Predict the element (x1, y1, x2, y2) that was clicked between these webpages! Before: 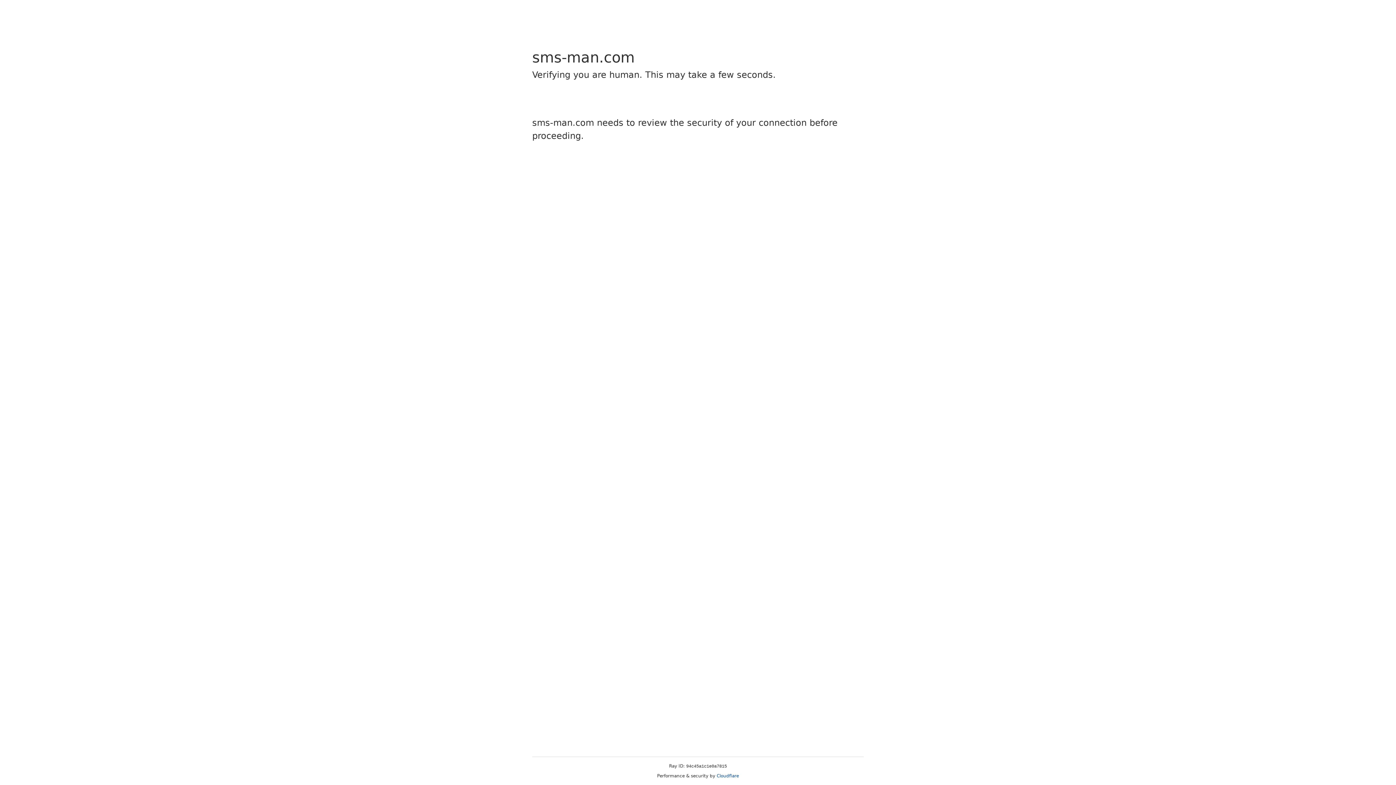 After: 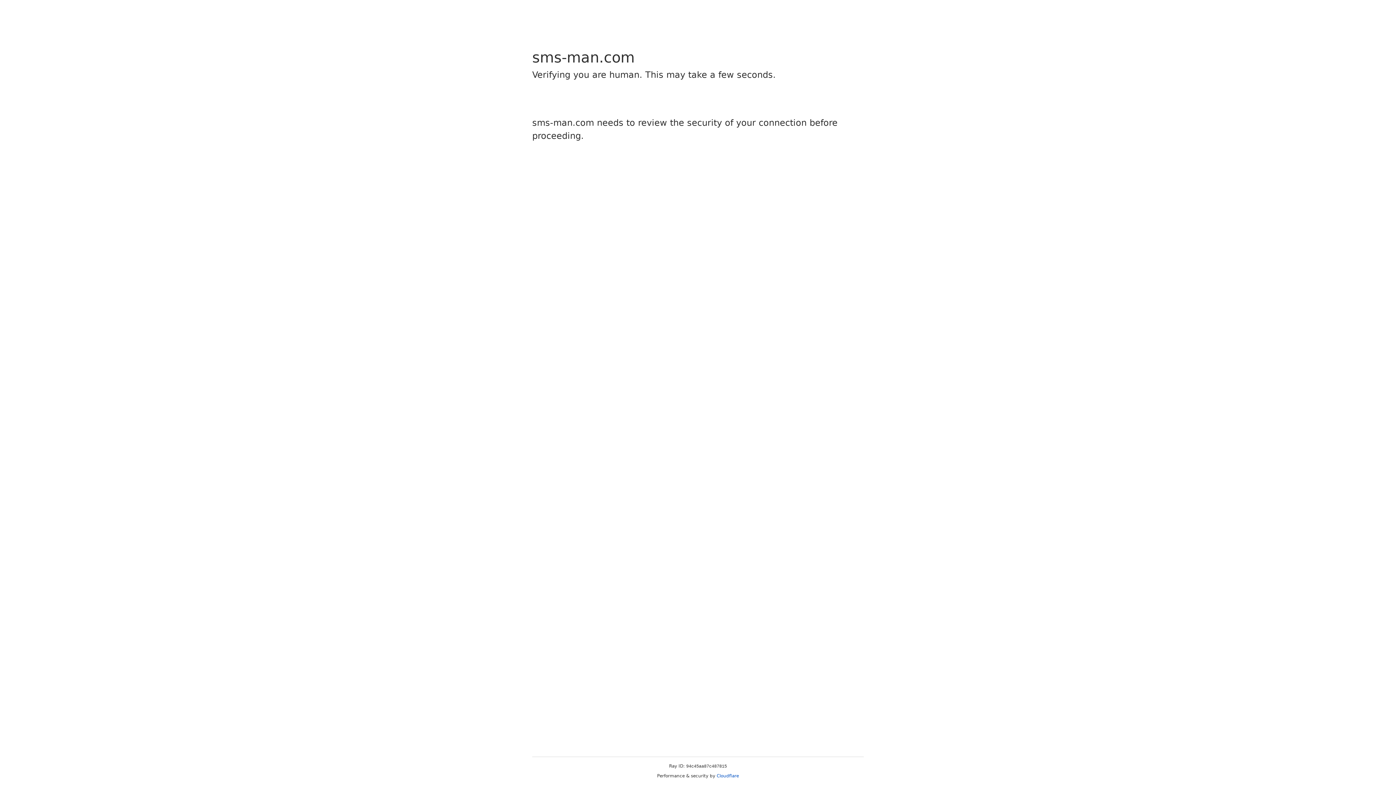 Action: bbox: (716, 773, 739, 778) label: Cloudflare